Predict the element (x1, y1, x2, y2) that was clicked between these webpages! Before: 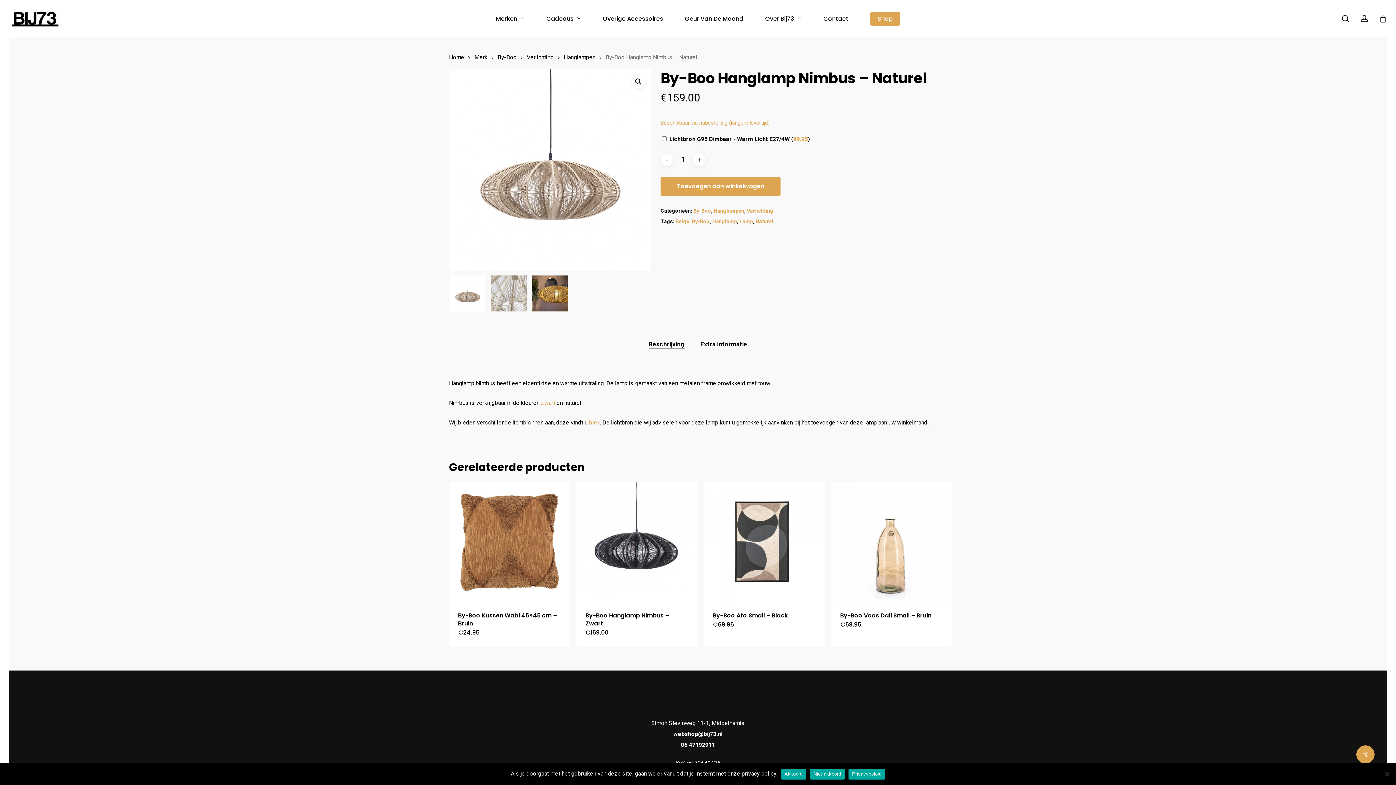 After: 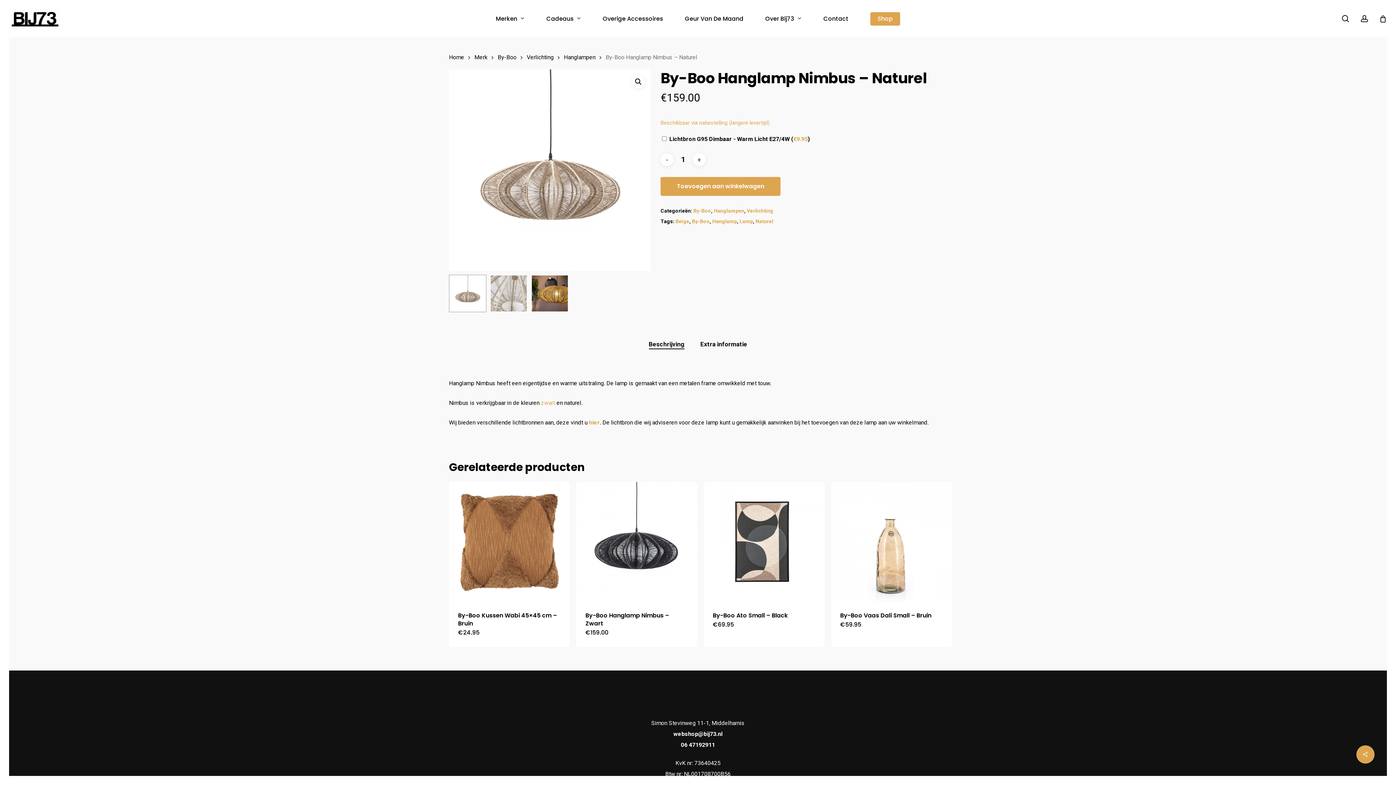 Action: label: Niet akkoord bbox: (810, 768, 845, 779)